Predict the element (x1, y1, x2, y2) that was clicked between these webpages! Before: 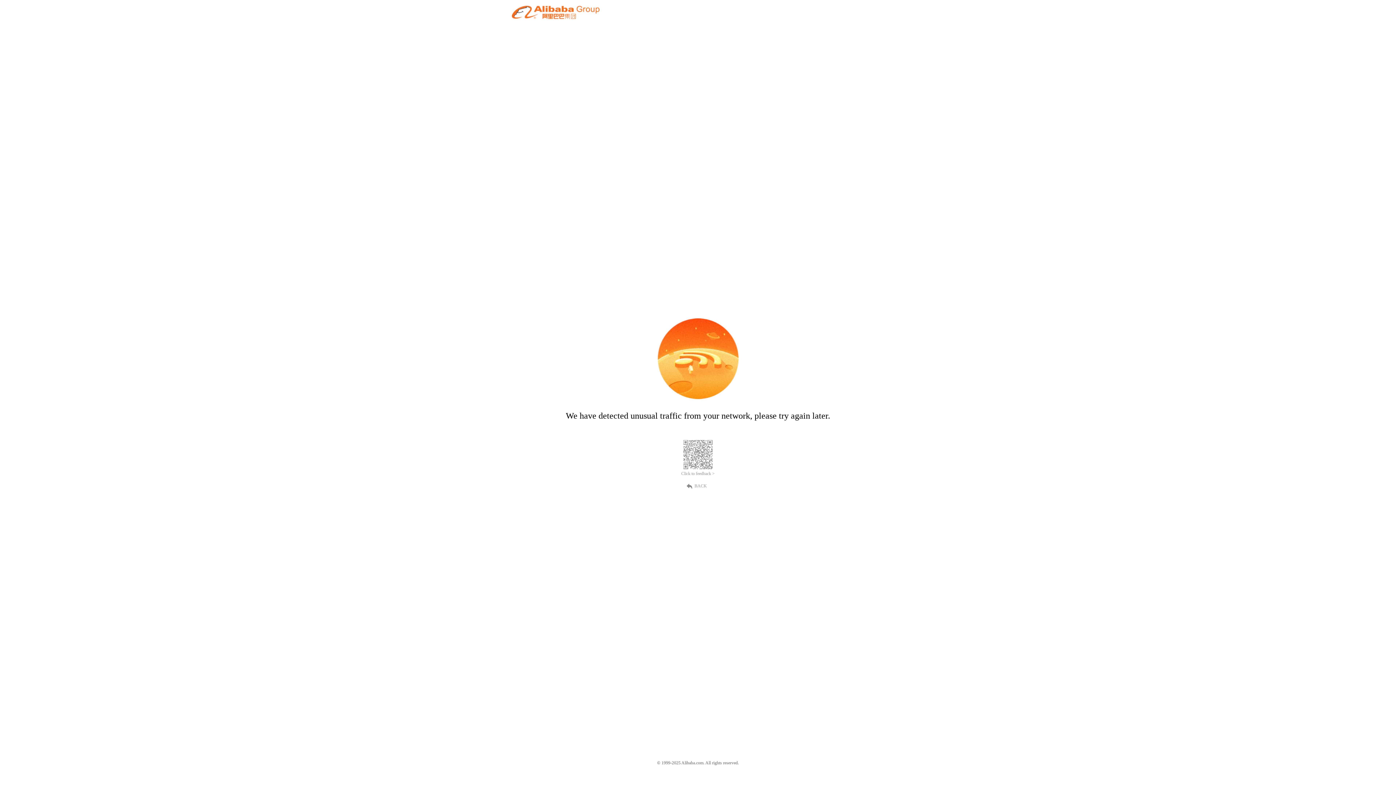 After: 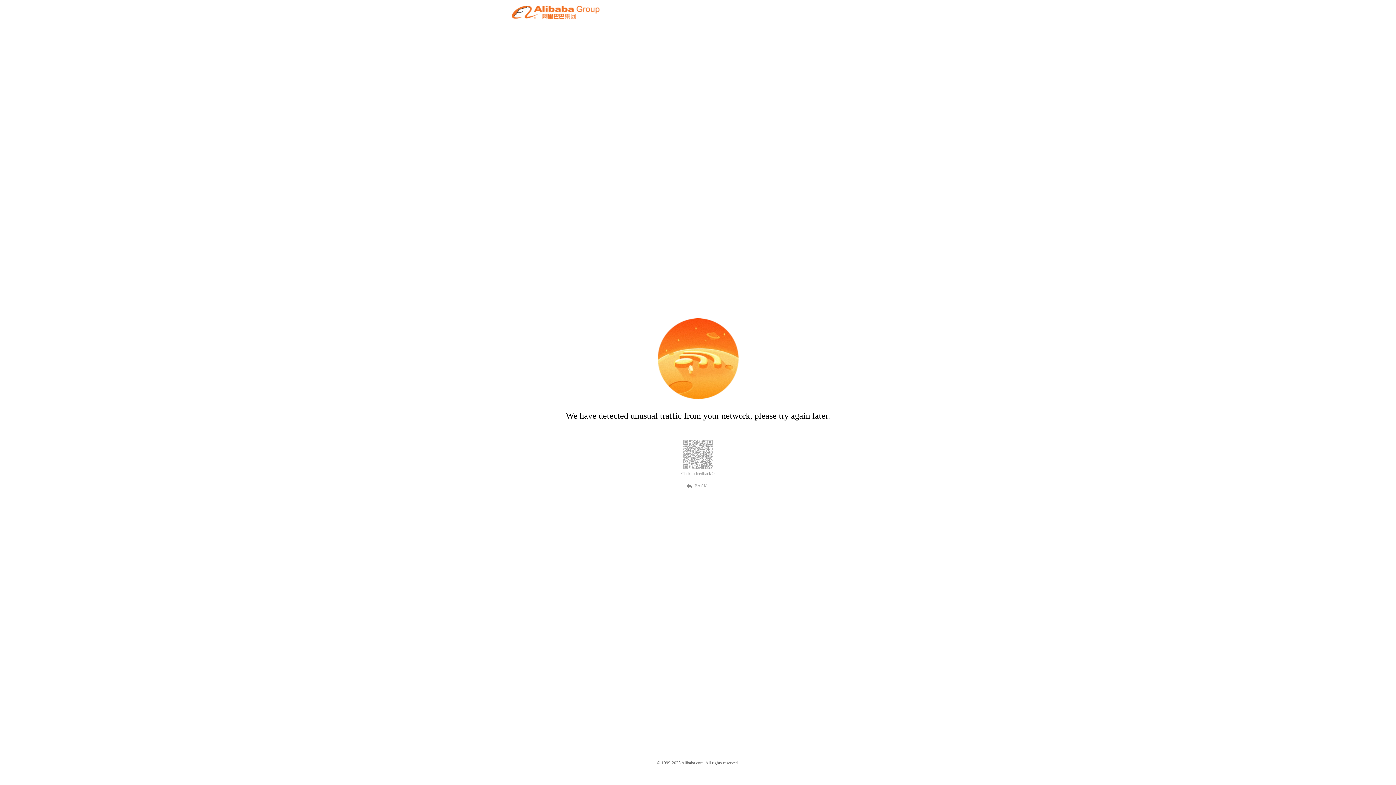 Action: label: BACK bbox: (689, 482, 707, 489)